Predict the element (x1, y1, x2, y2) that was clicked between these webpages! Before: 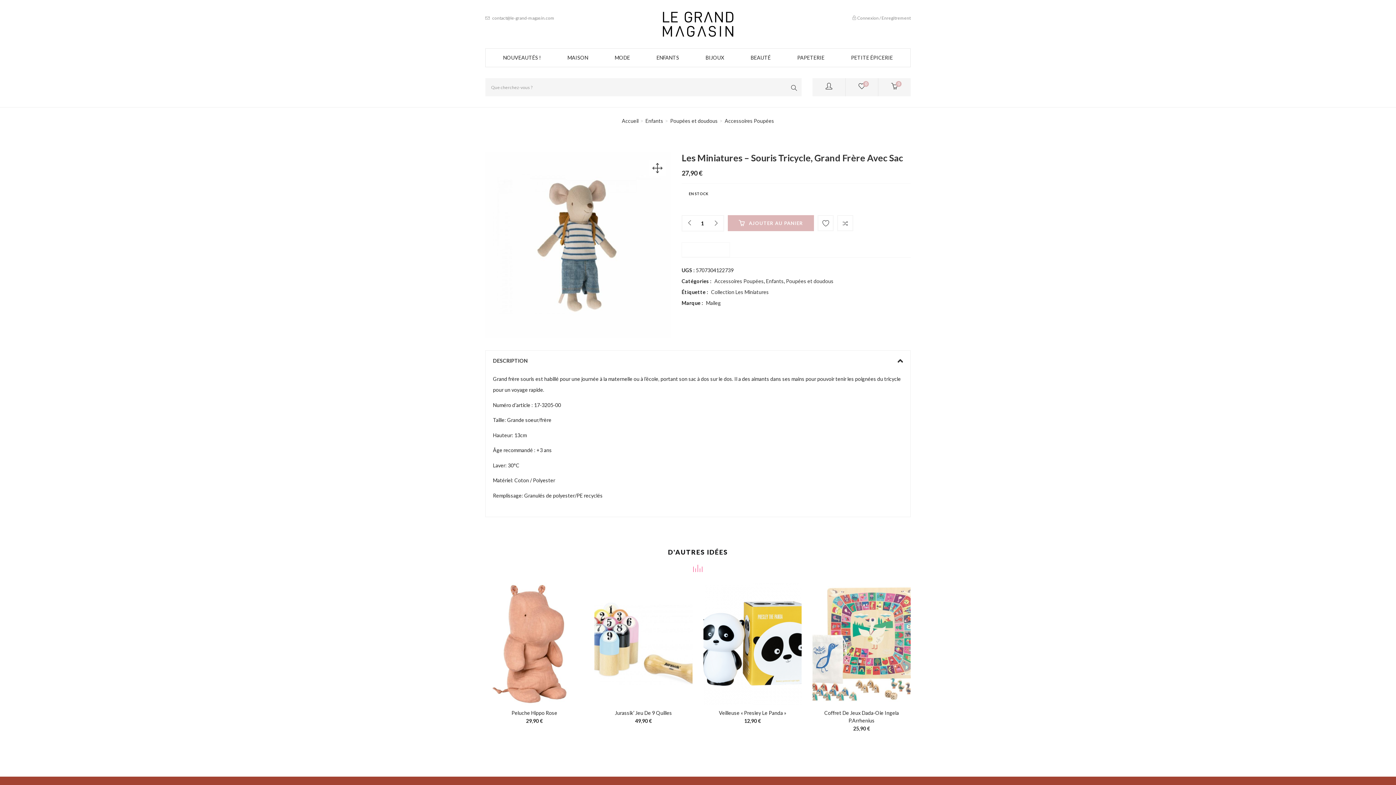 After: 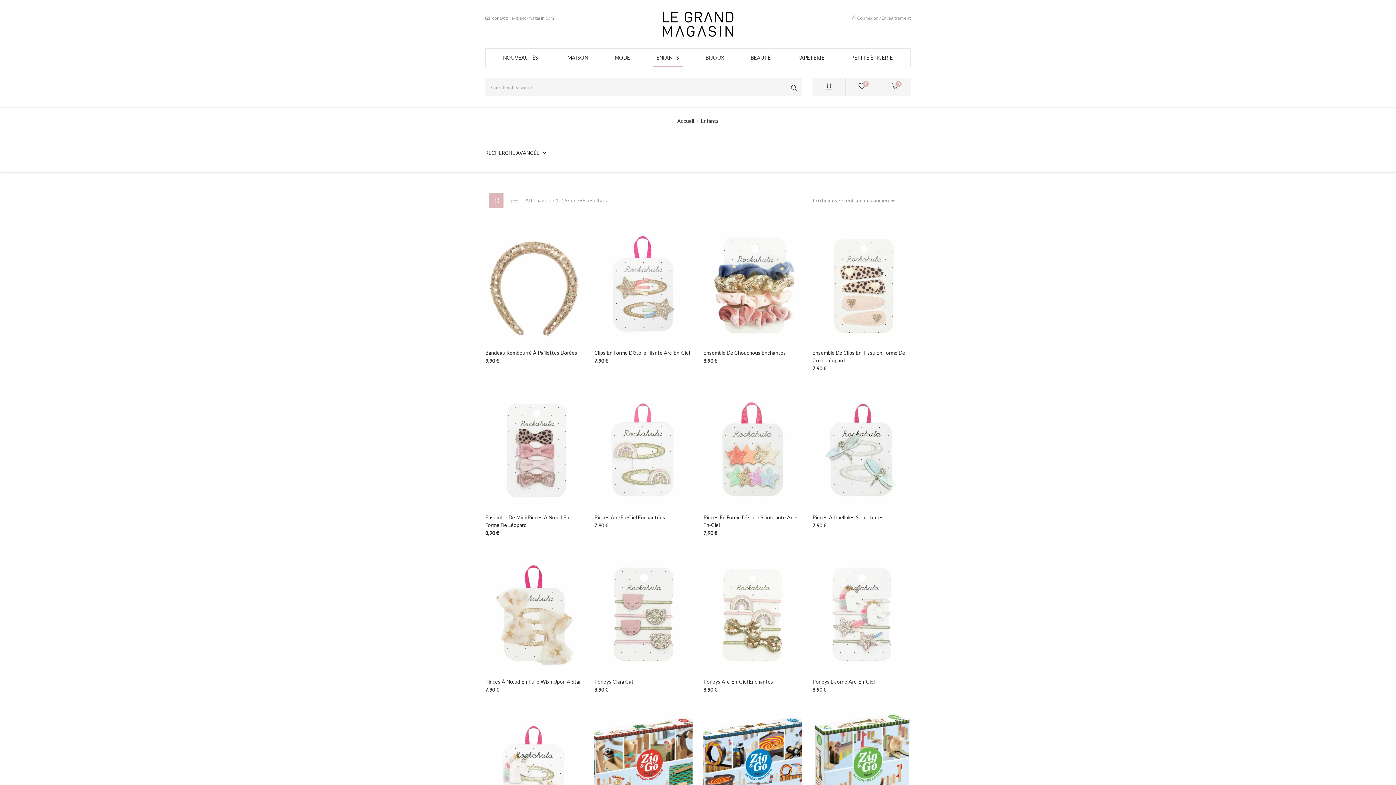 Action: label: Enfants bbox: (766, 275, 784, 286)